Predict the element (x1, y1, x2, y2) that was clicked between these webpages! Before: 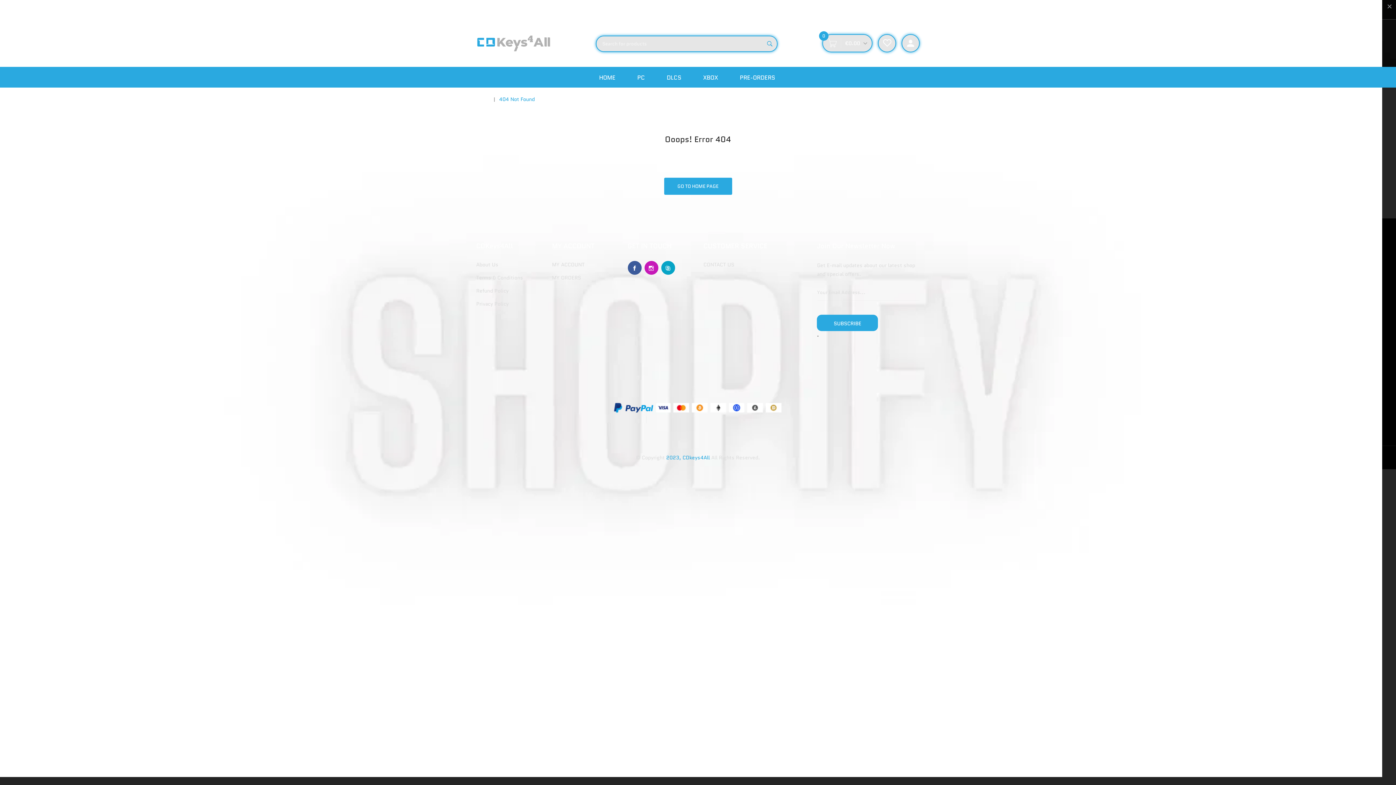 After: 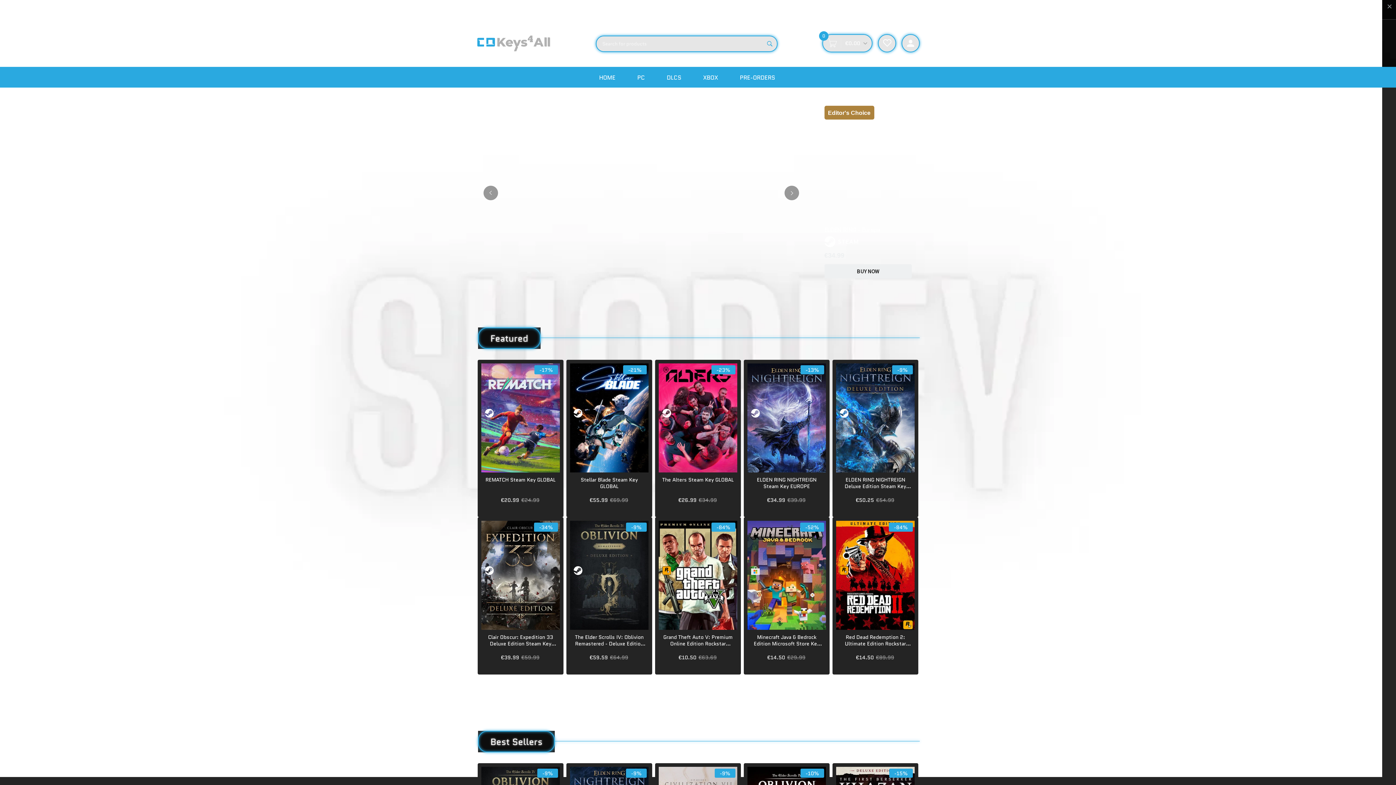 Action: bbox: (476, 95, 490, 102) label: Home